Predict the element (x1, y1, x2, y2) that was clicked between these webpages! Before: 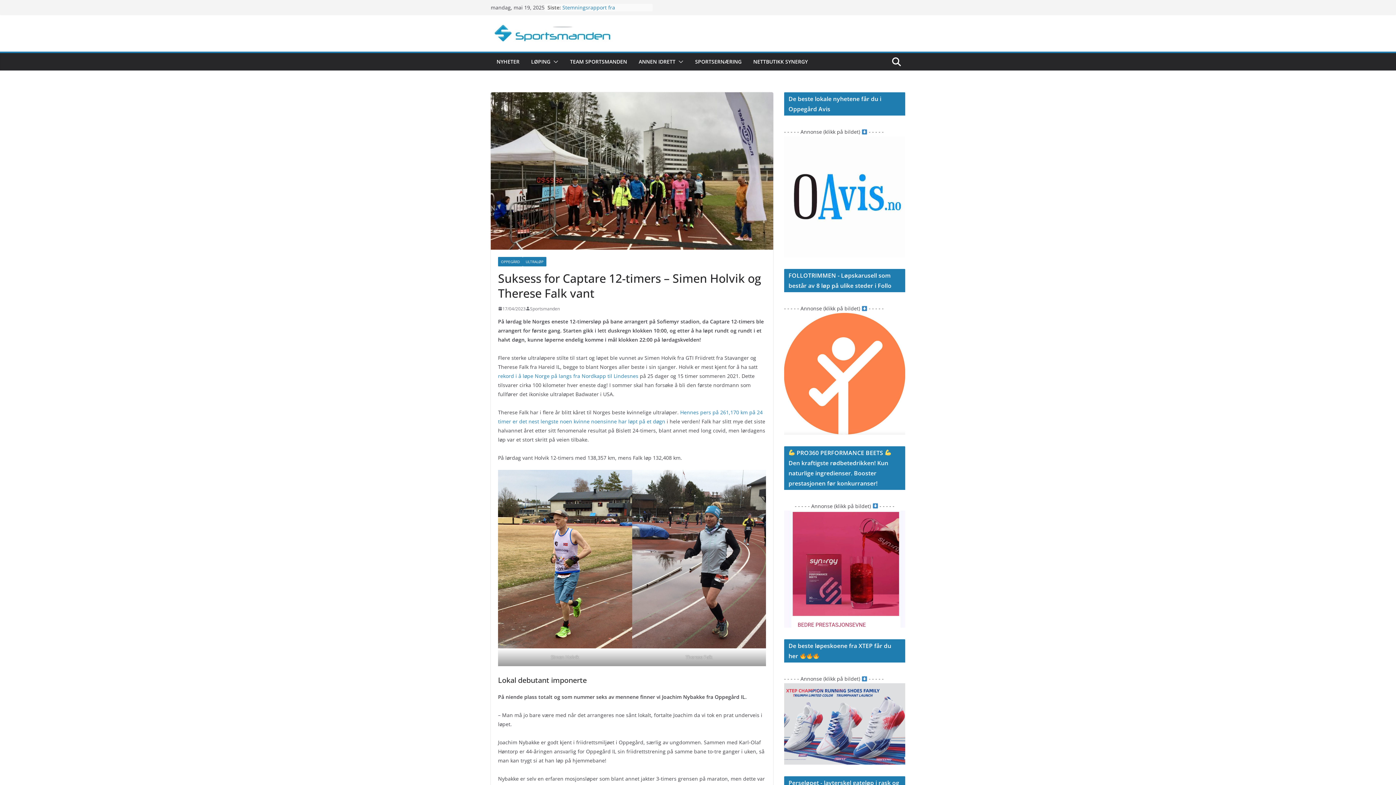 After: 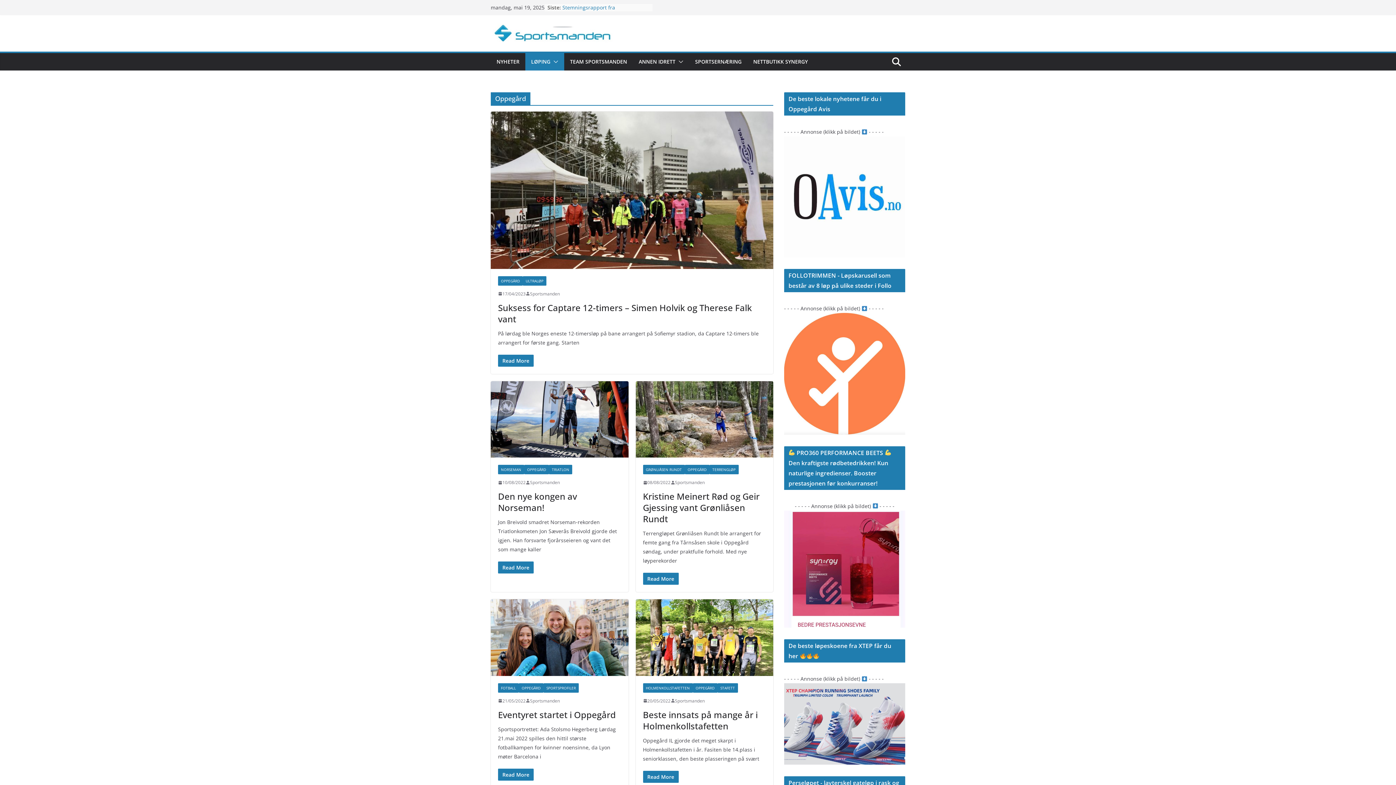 Action: bbox: (498, 256, 522, 266) label: OPPEGÅRD